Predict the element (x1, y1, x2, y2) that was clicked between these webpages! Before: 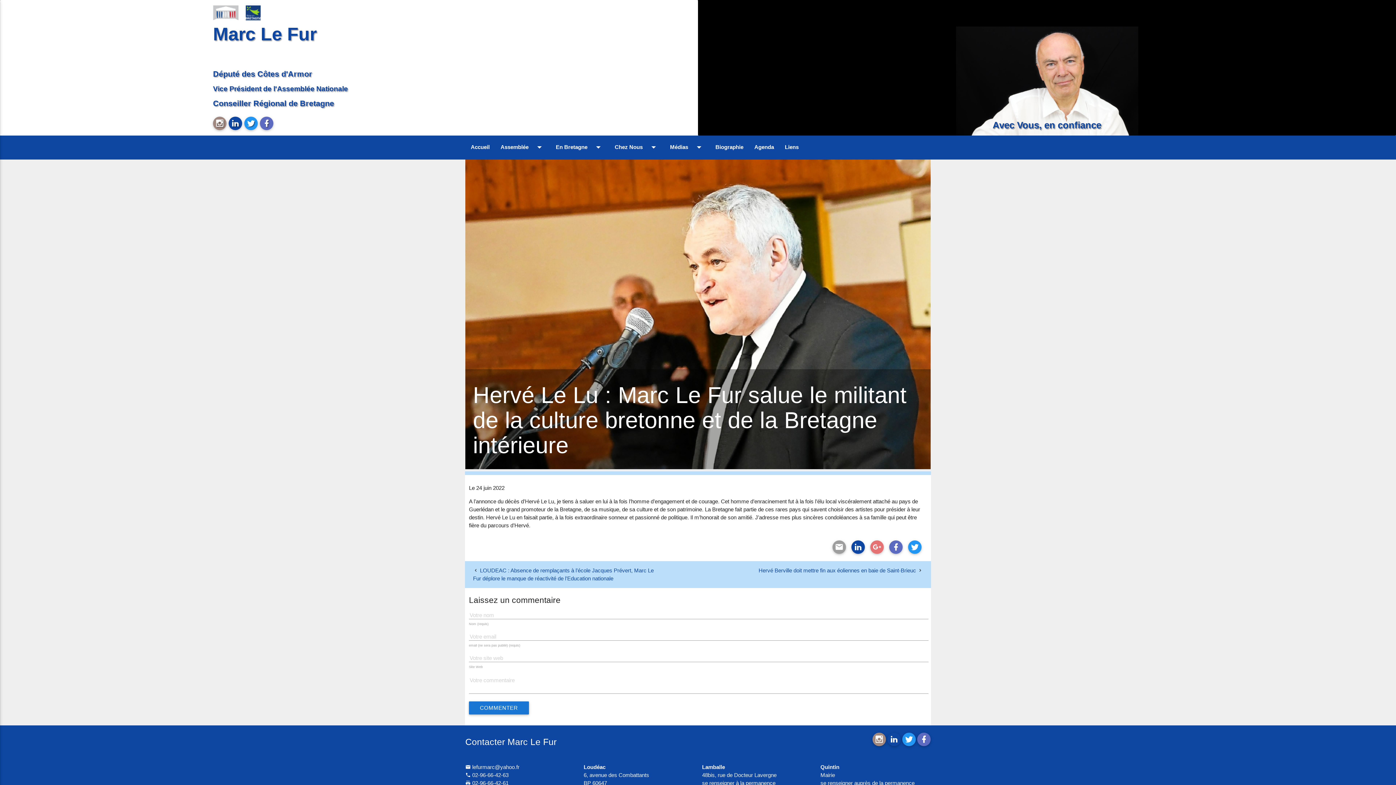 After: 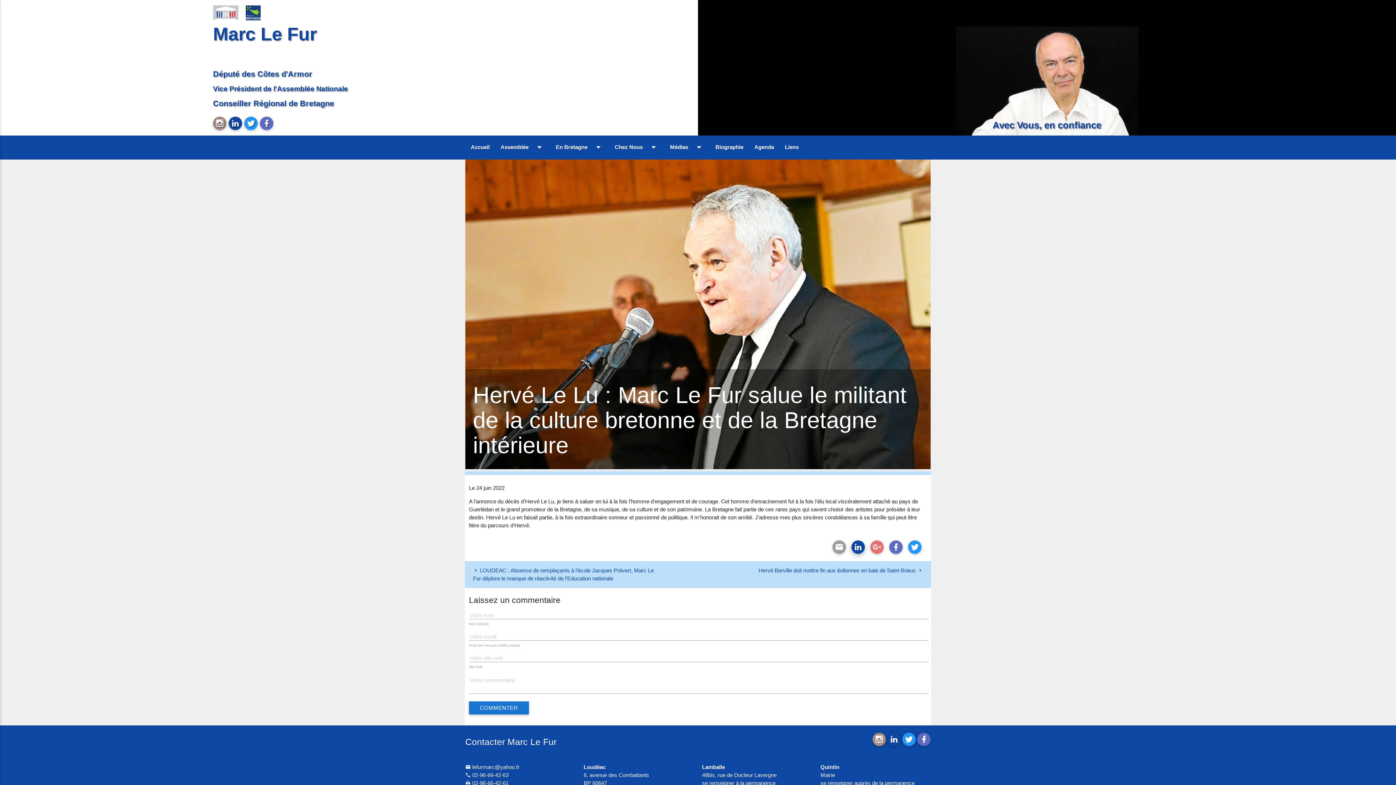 Action: bbox: (851, 540, 865, 554)